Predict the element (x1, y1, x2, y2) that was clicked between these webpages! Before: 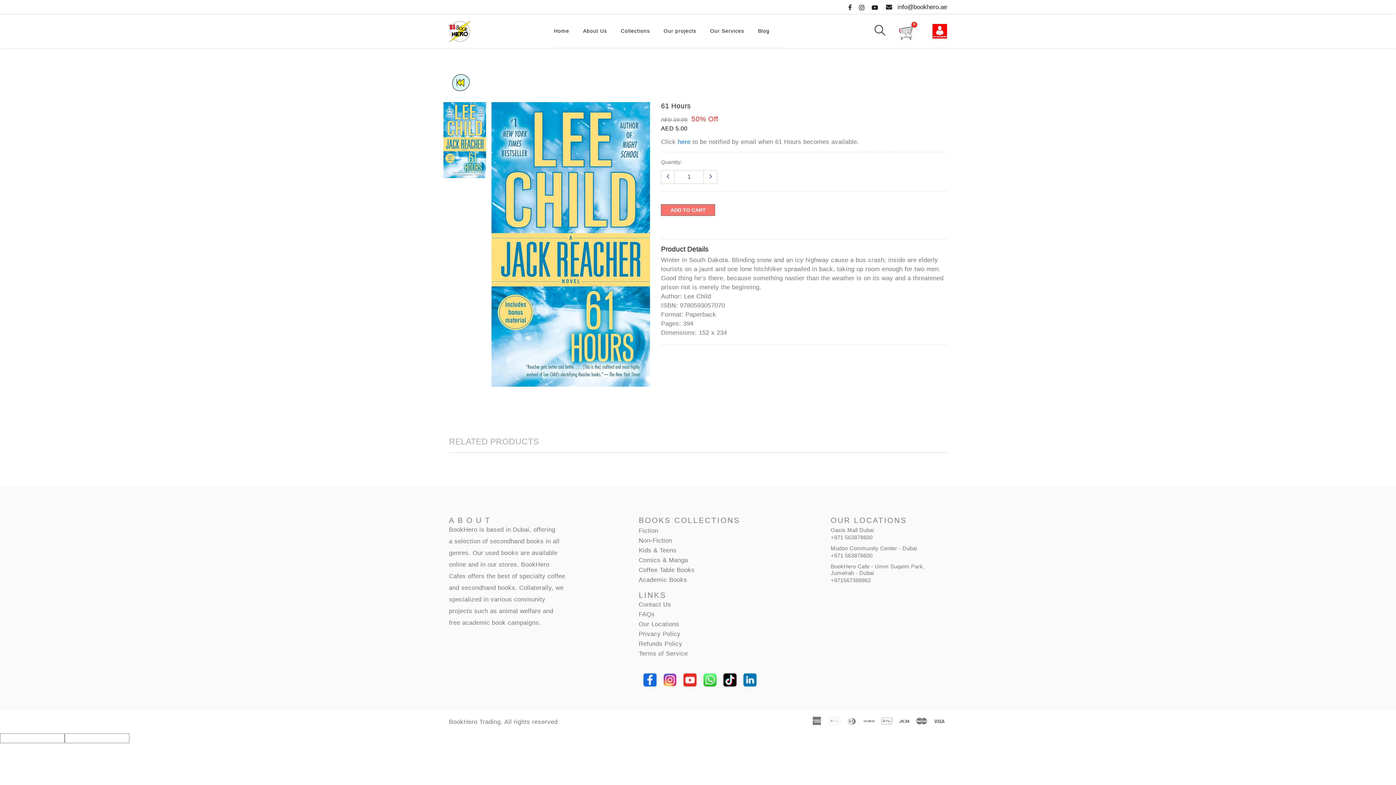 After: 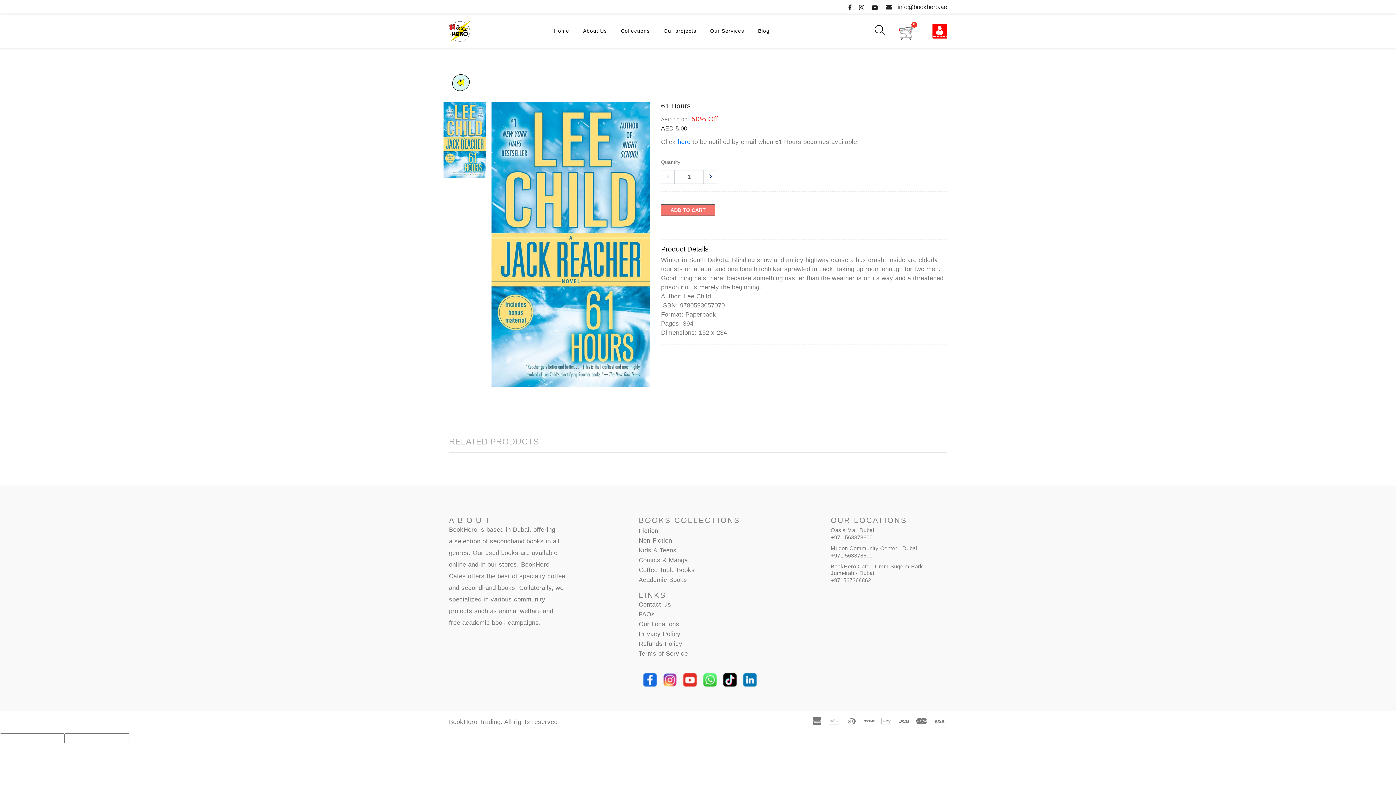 Action: bbox: (830, 577, 871, 583) label: +971567368862